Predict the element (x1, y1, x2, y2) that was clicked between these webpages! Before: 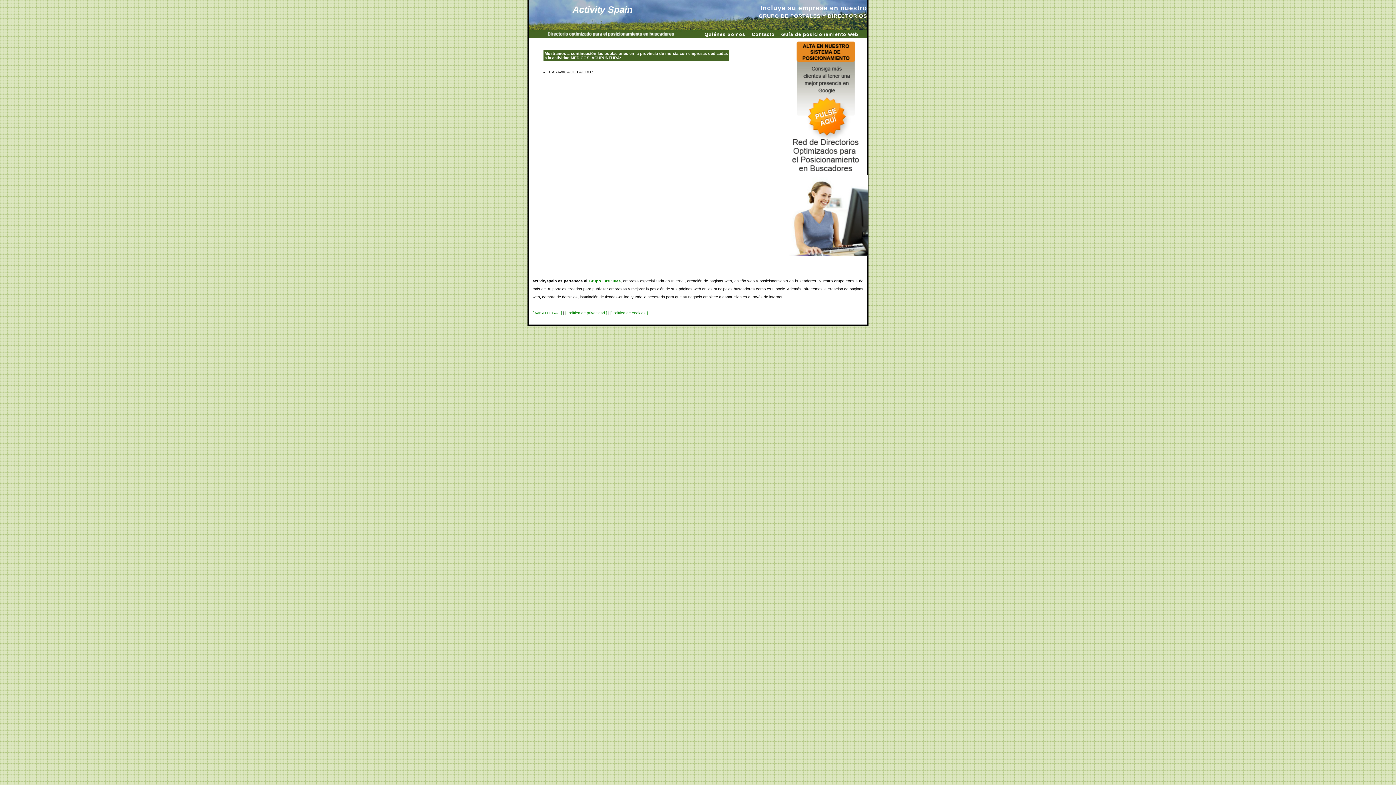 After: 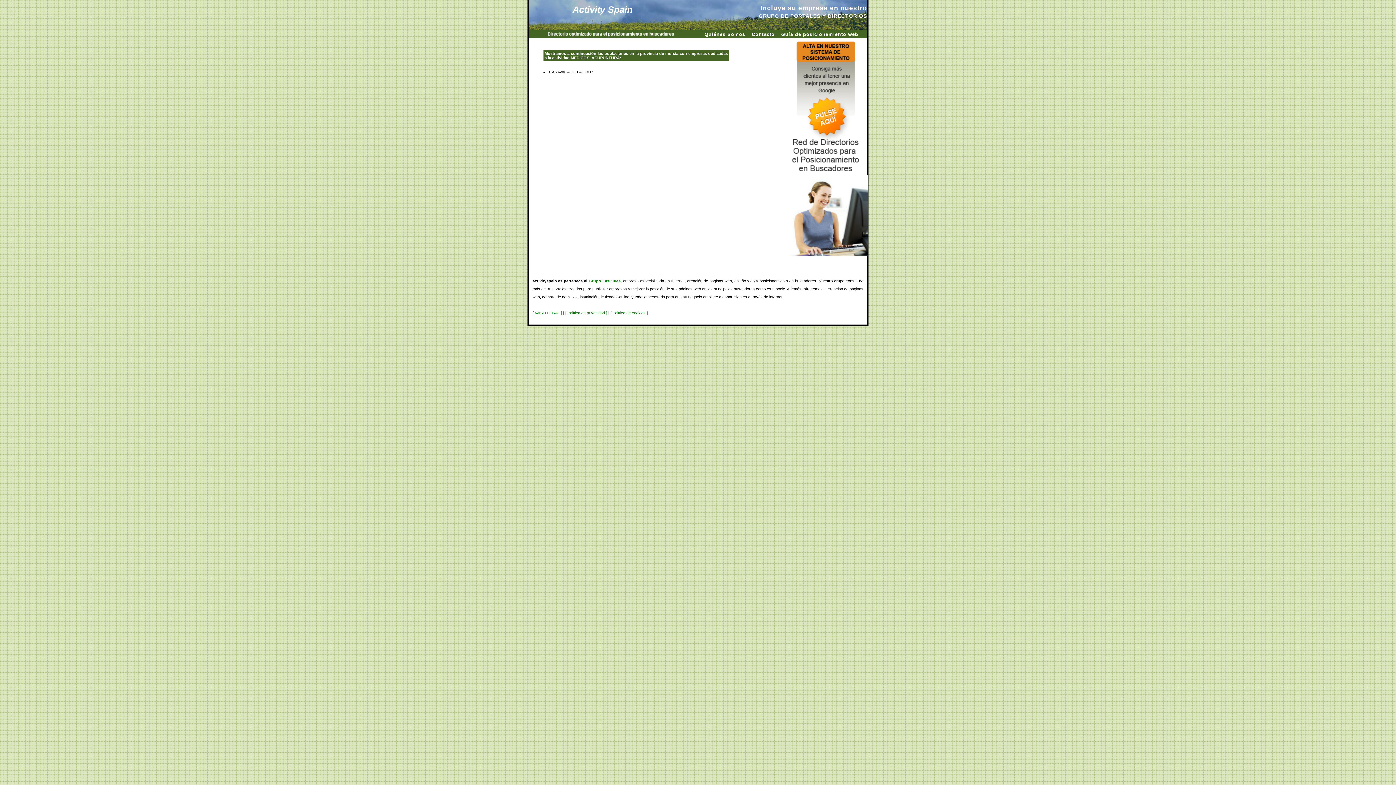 Action: bbox: (752, 31, 774, 37) label: Contacto